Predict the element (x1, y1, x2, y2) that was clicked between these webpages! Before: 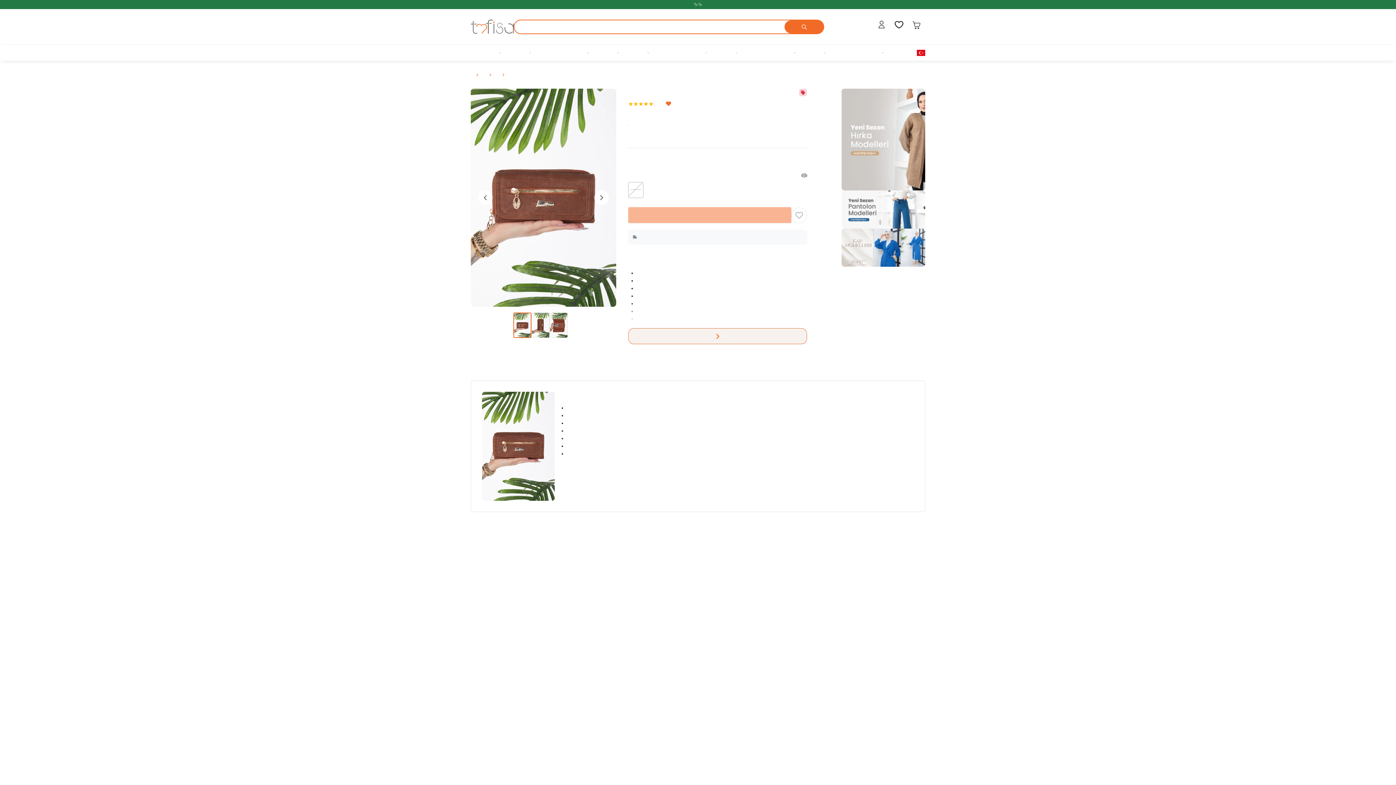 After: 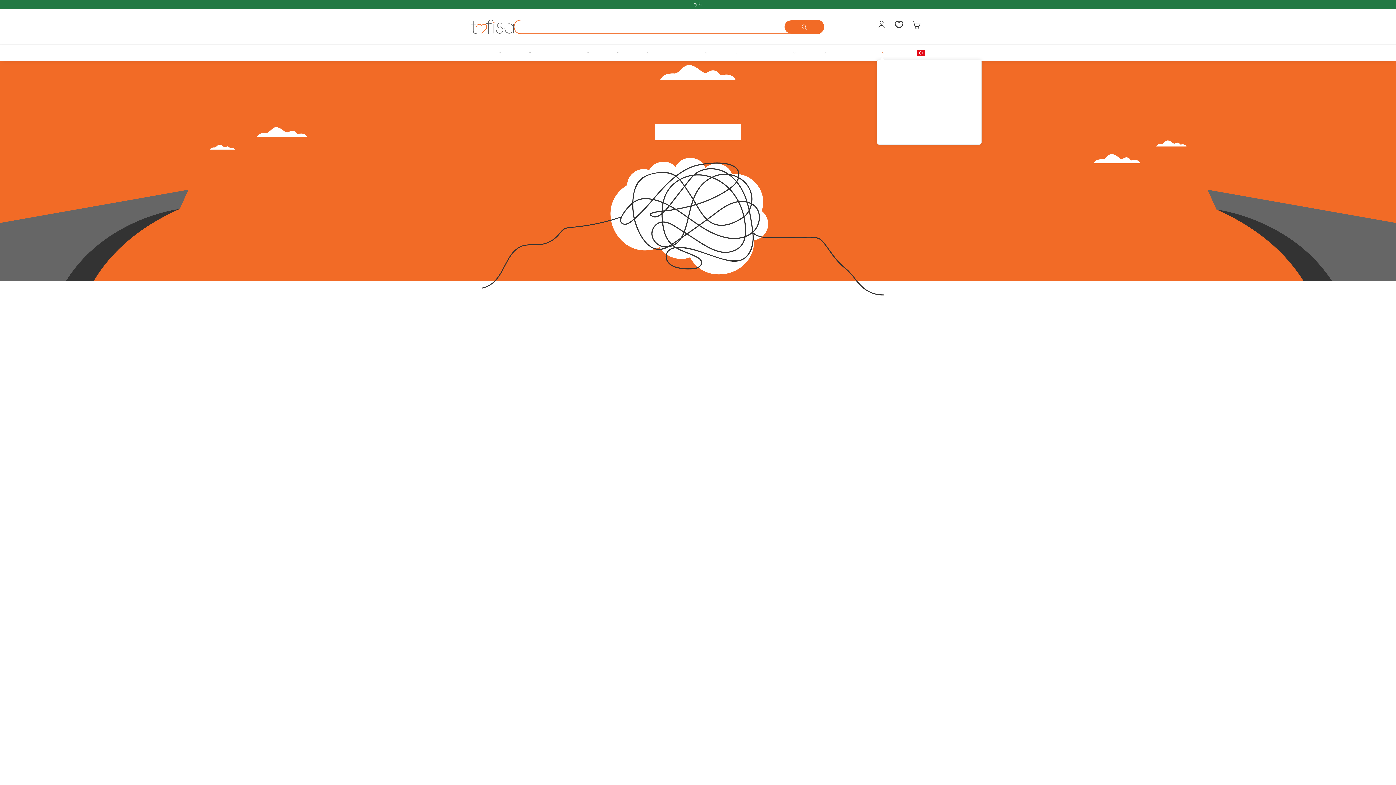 Action: bbox: (881, 50, 884, 55) label: Triko